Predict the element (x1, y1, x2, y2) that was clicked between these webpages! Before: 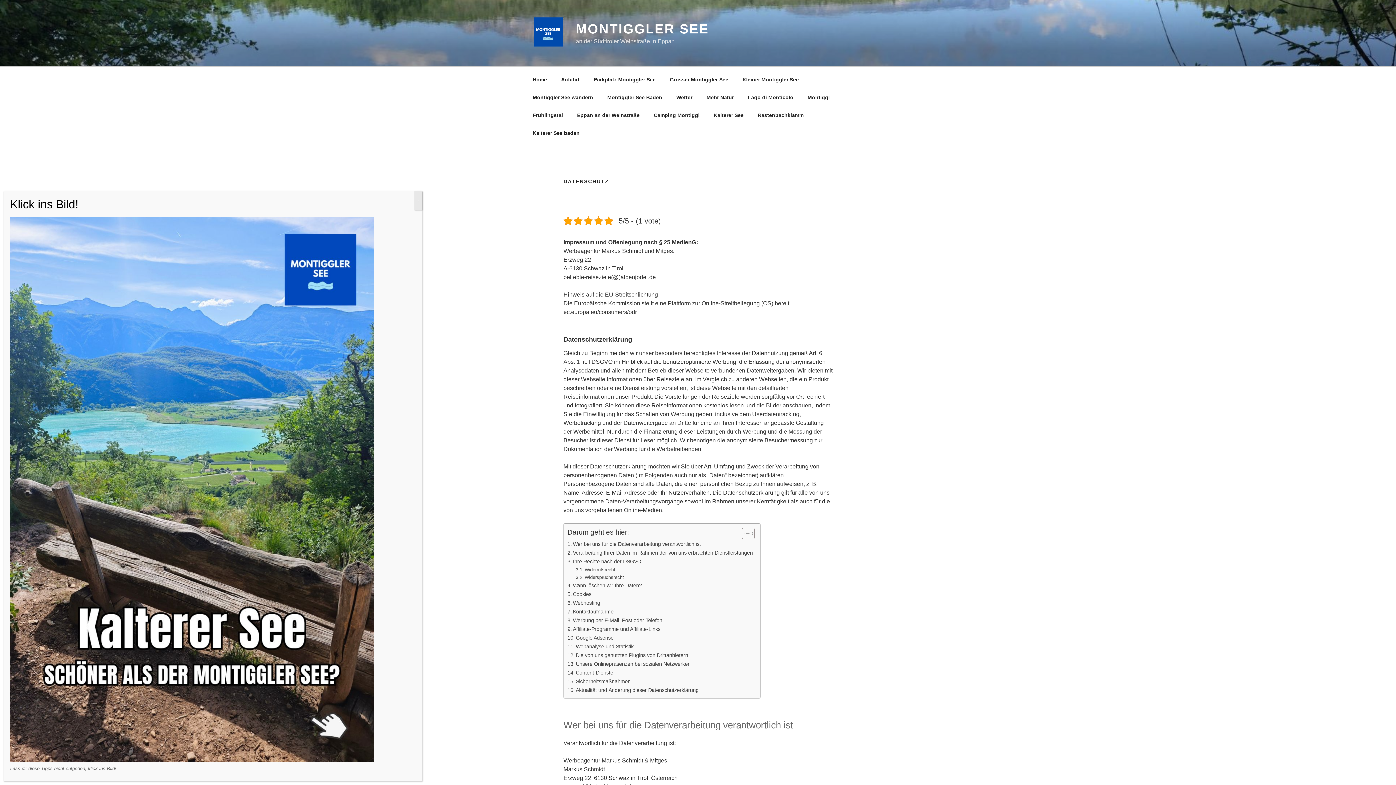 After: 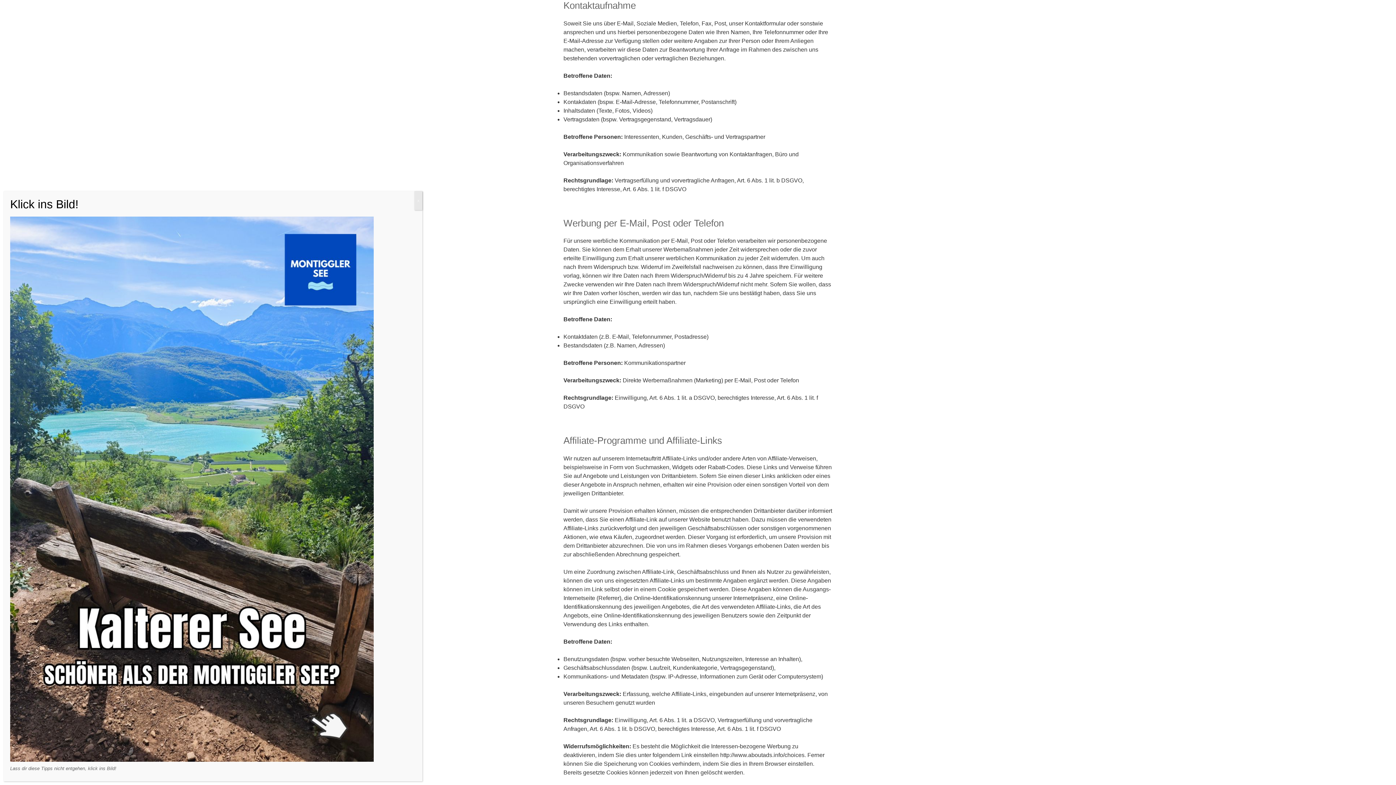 Action: bbox: (567, 608, 613, 616) label: Kontaktaufnahme